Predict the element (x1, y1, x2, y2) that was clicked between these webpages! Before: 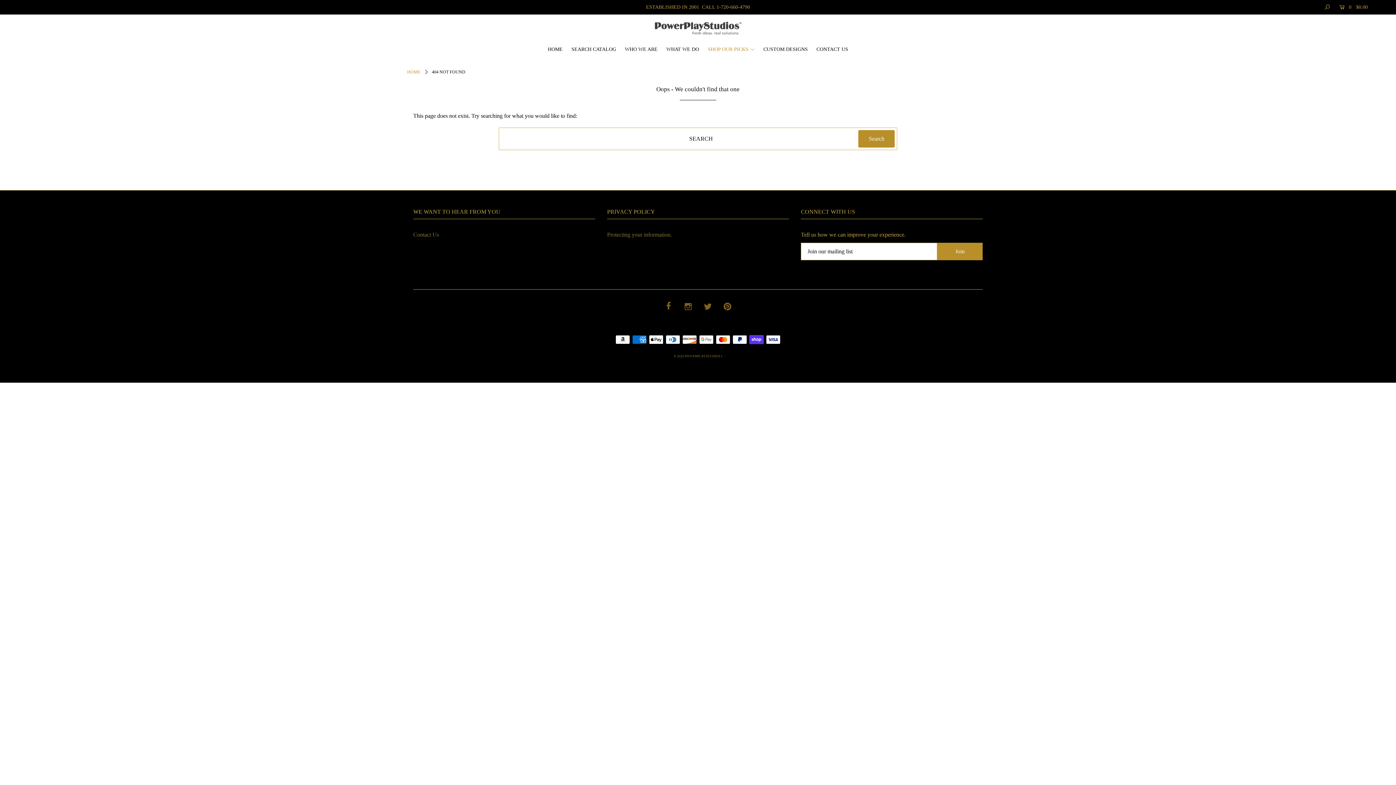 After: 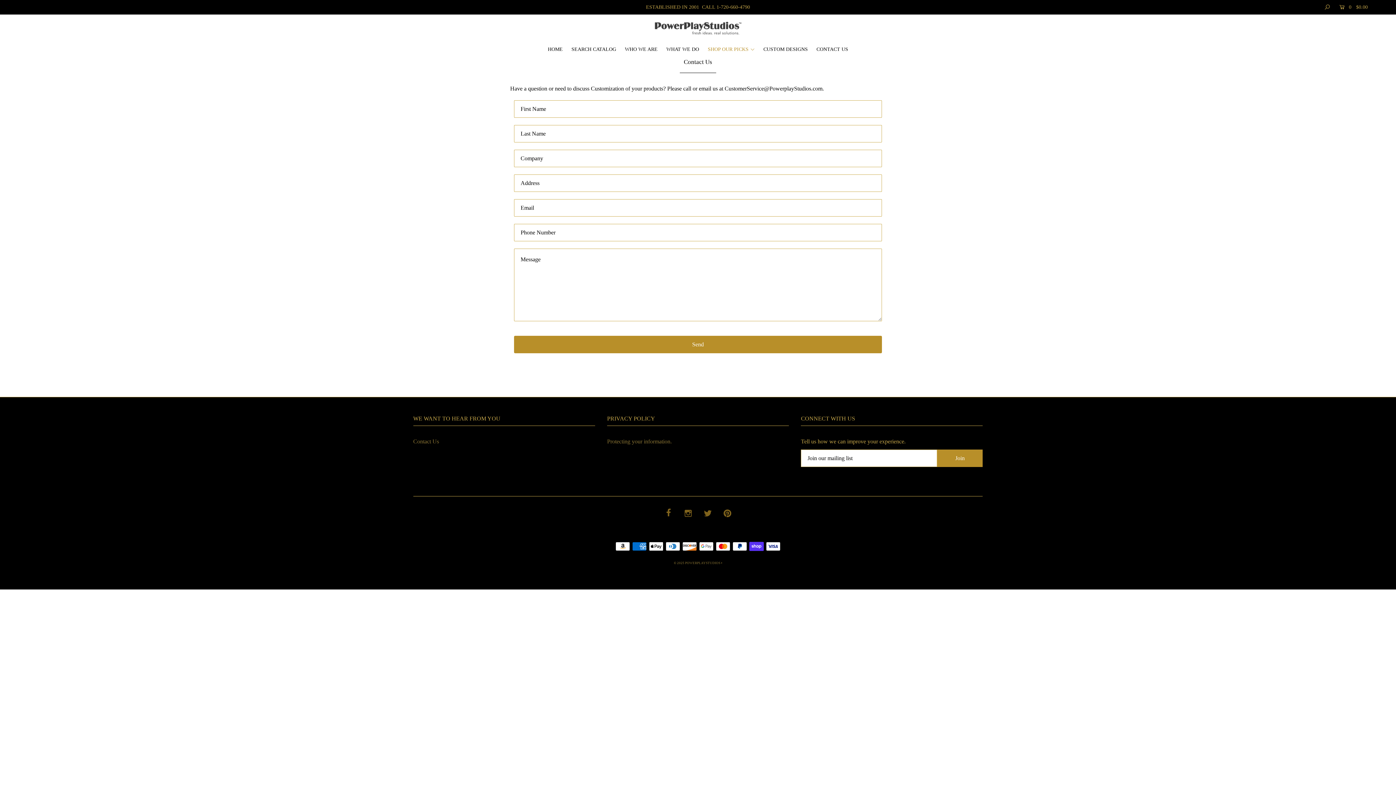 Action: label: Contact Us bbox: (413, 231, 439, 237)